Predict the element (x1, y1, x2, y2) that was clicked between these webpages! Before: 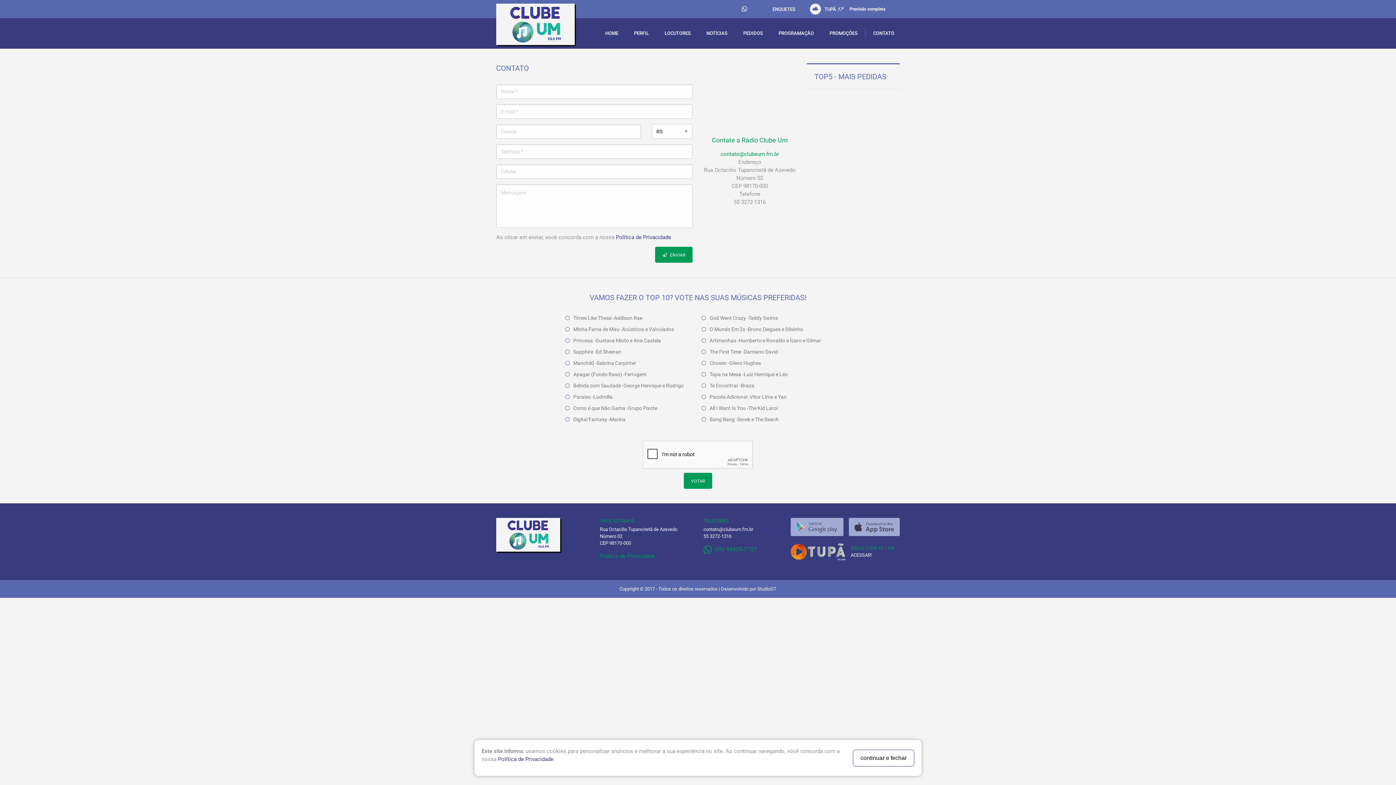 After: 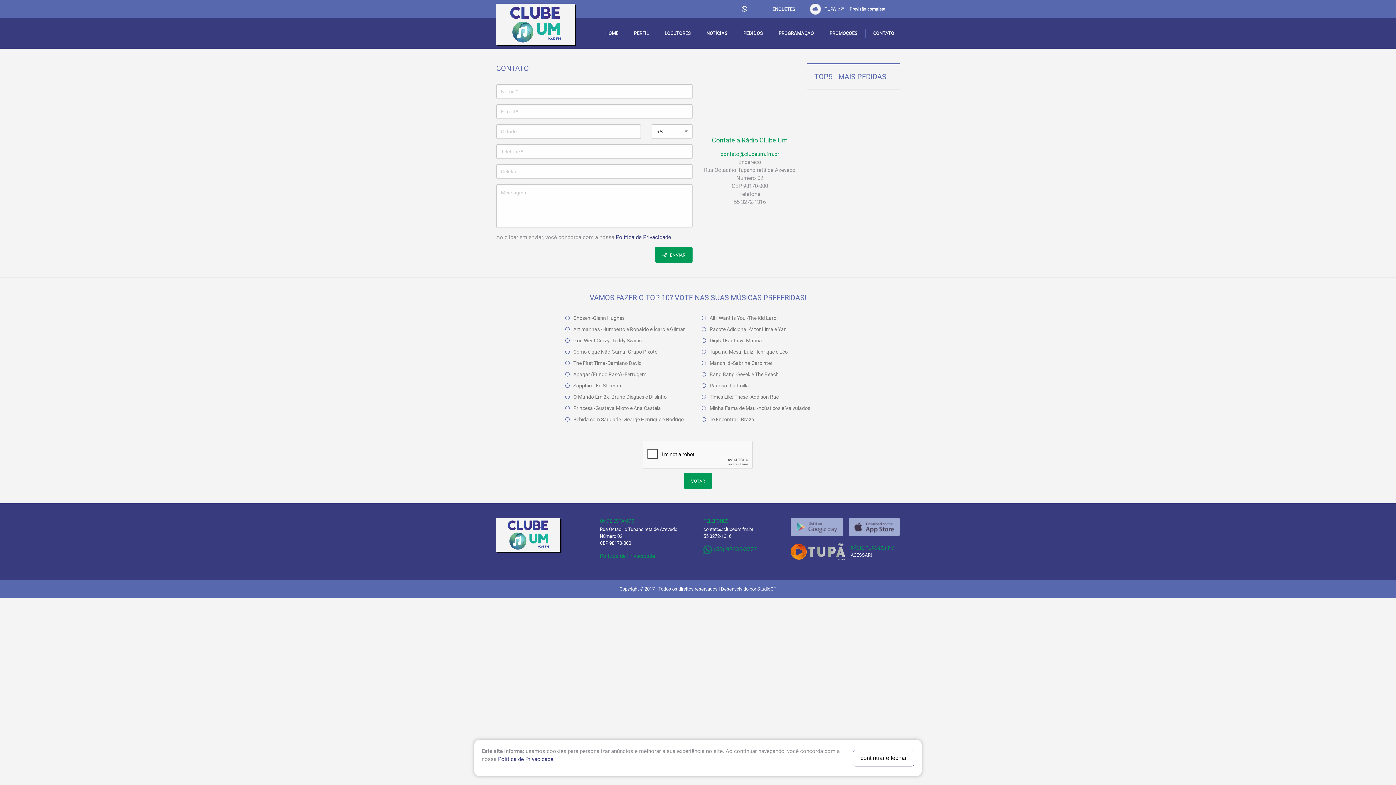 Action: label: CONTATO bbox: (867, 28, 899, 38)